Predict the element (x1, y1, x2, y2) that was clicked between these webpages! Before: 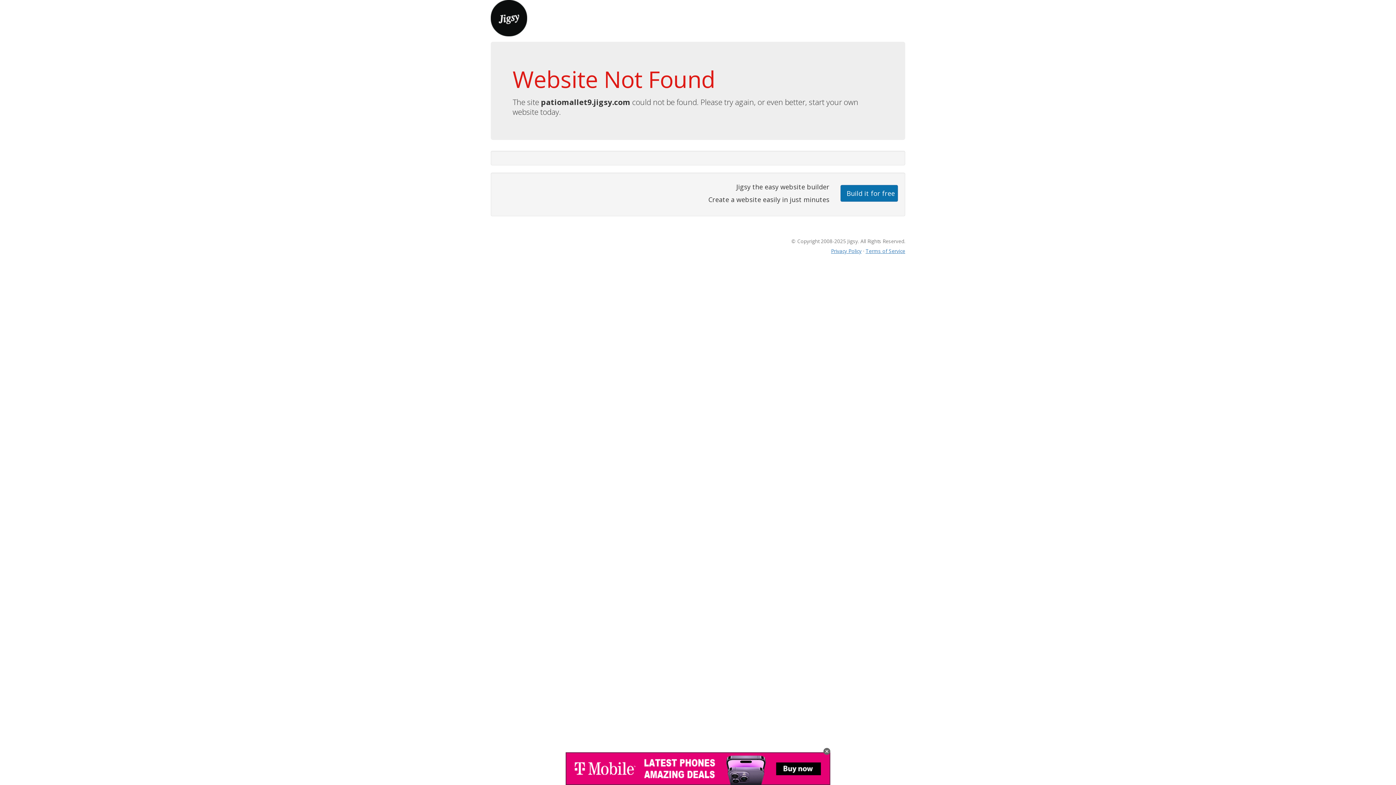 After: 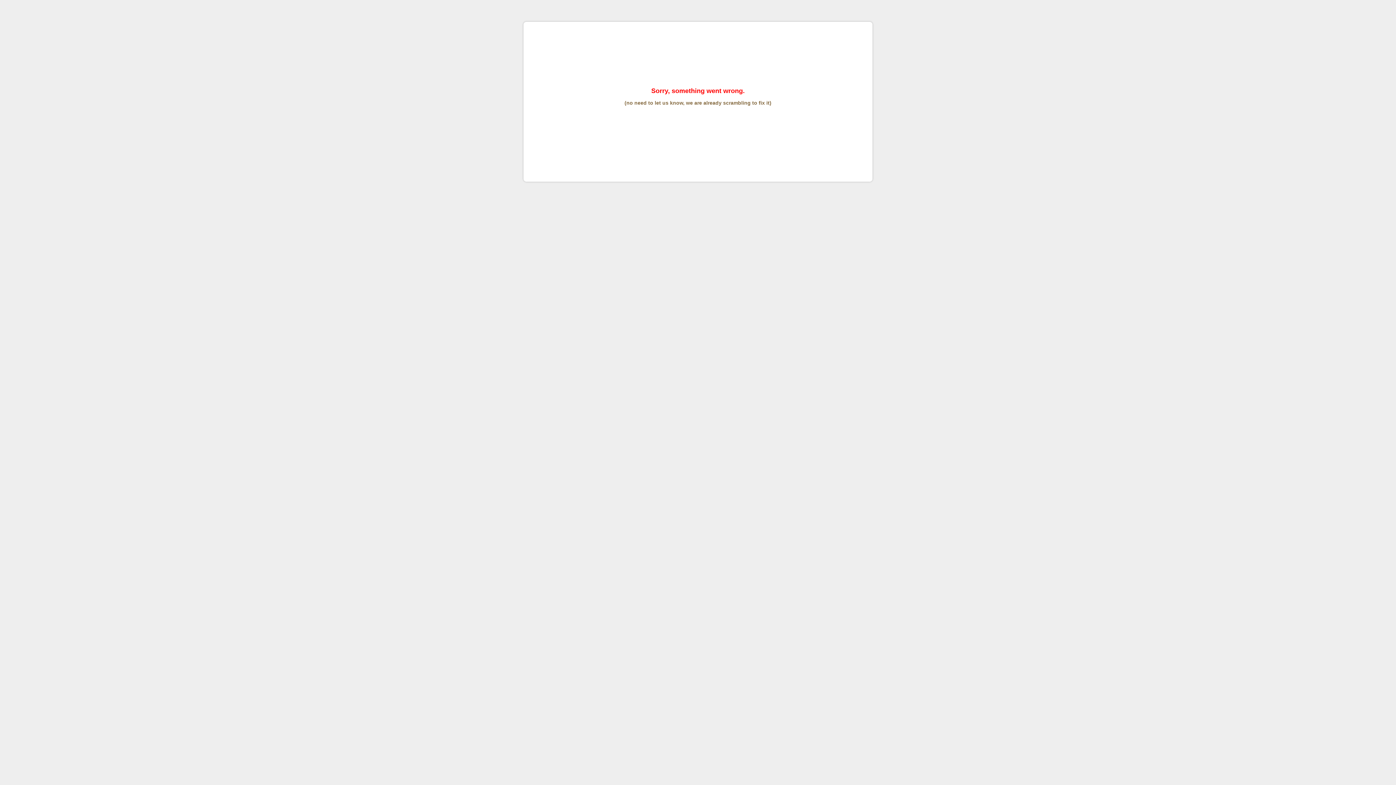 Action: label: Terms of Service bbox: (865, 247, 905, 254)